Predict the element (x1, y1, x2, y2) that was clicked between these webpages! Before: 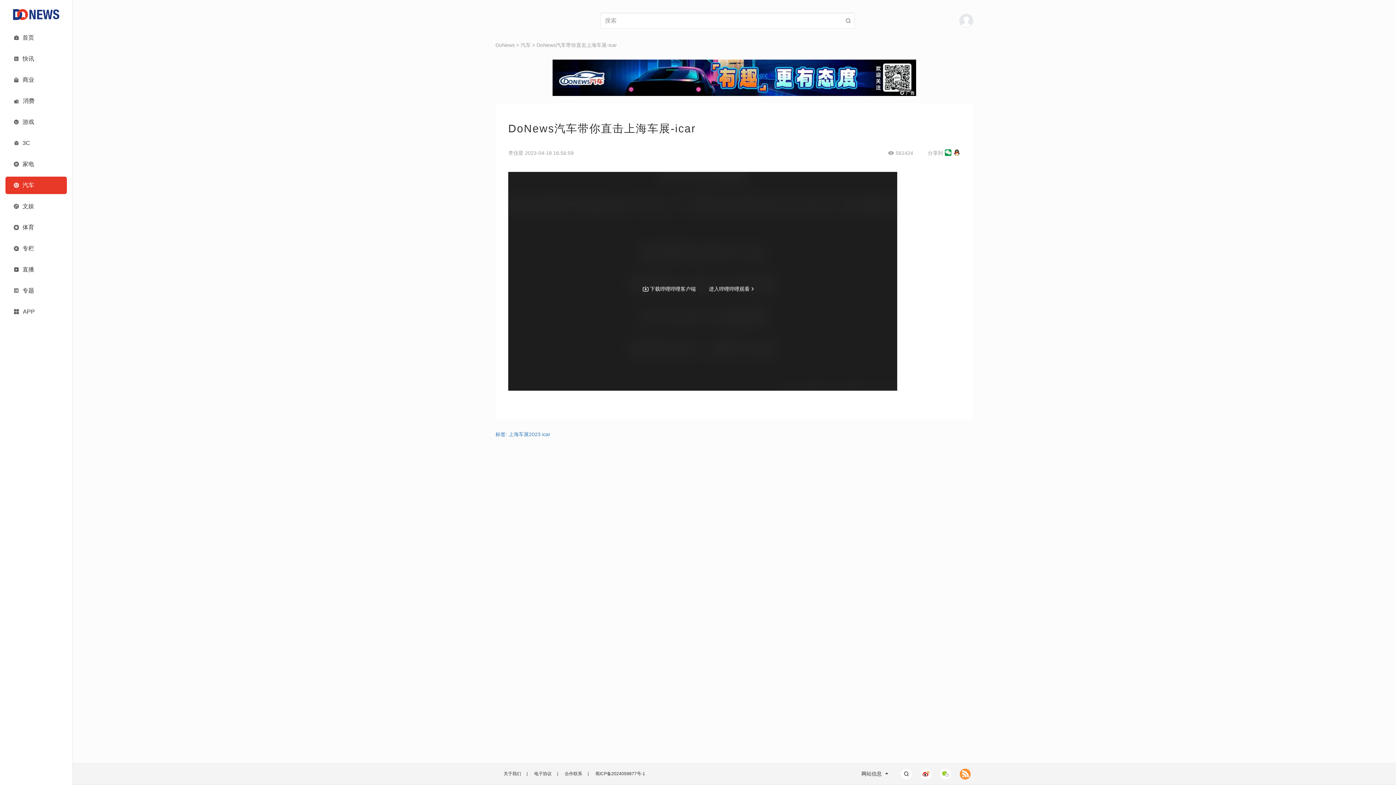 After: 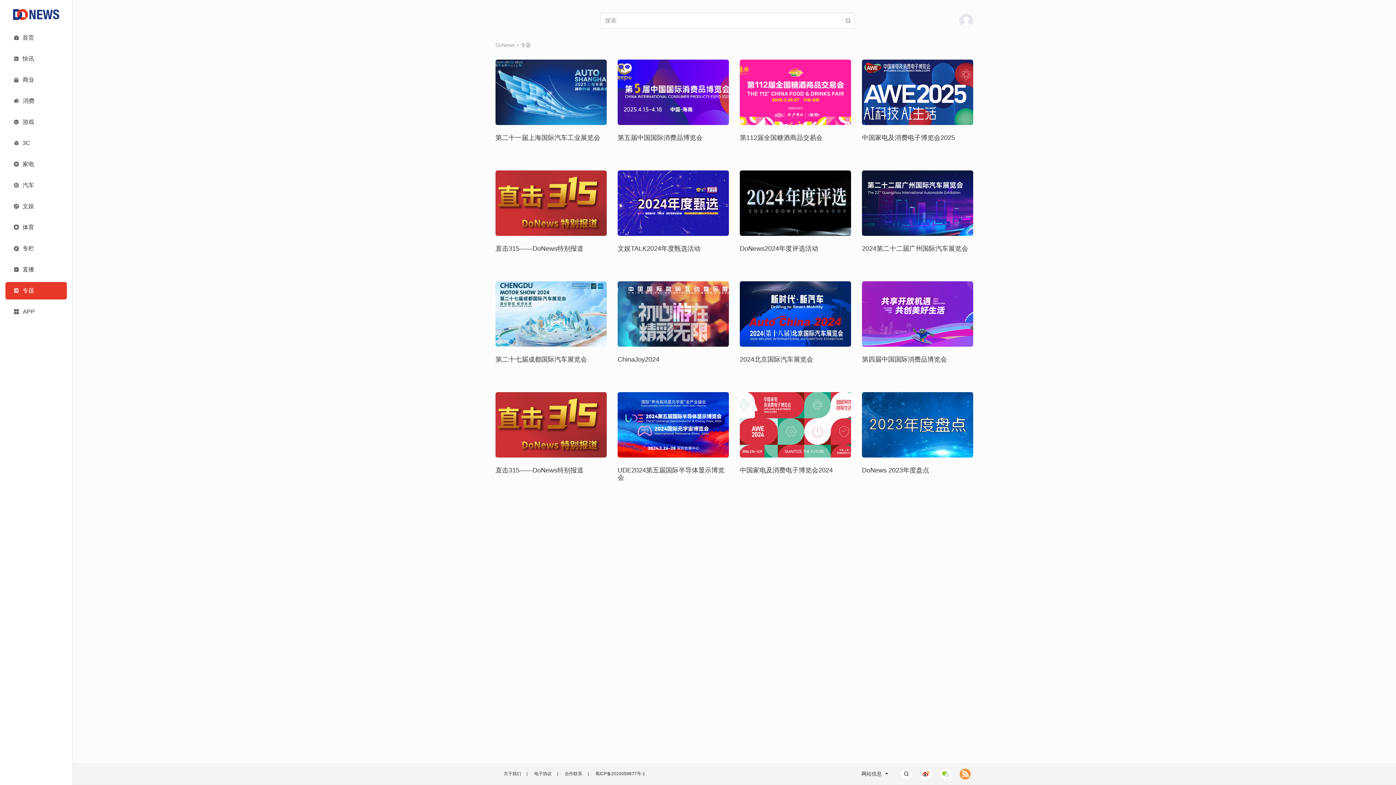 Action: bbox: (5, 282, 66, 299) label: 专题